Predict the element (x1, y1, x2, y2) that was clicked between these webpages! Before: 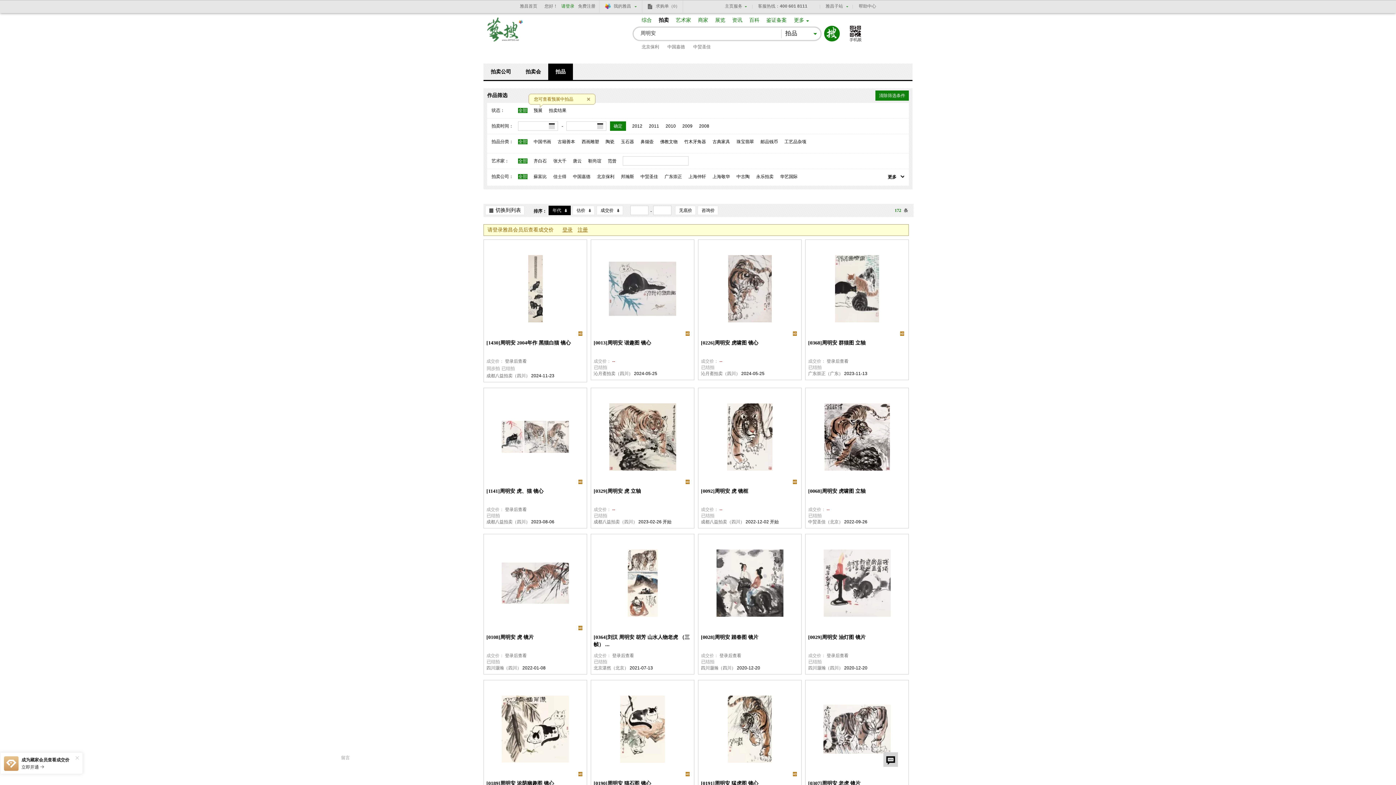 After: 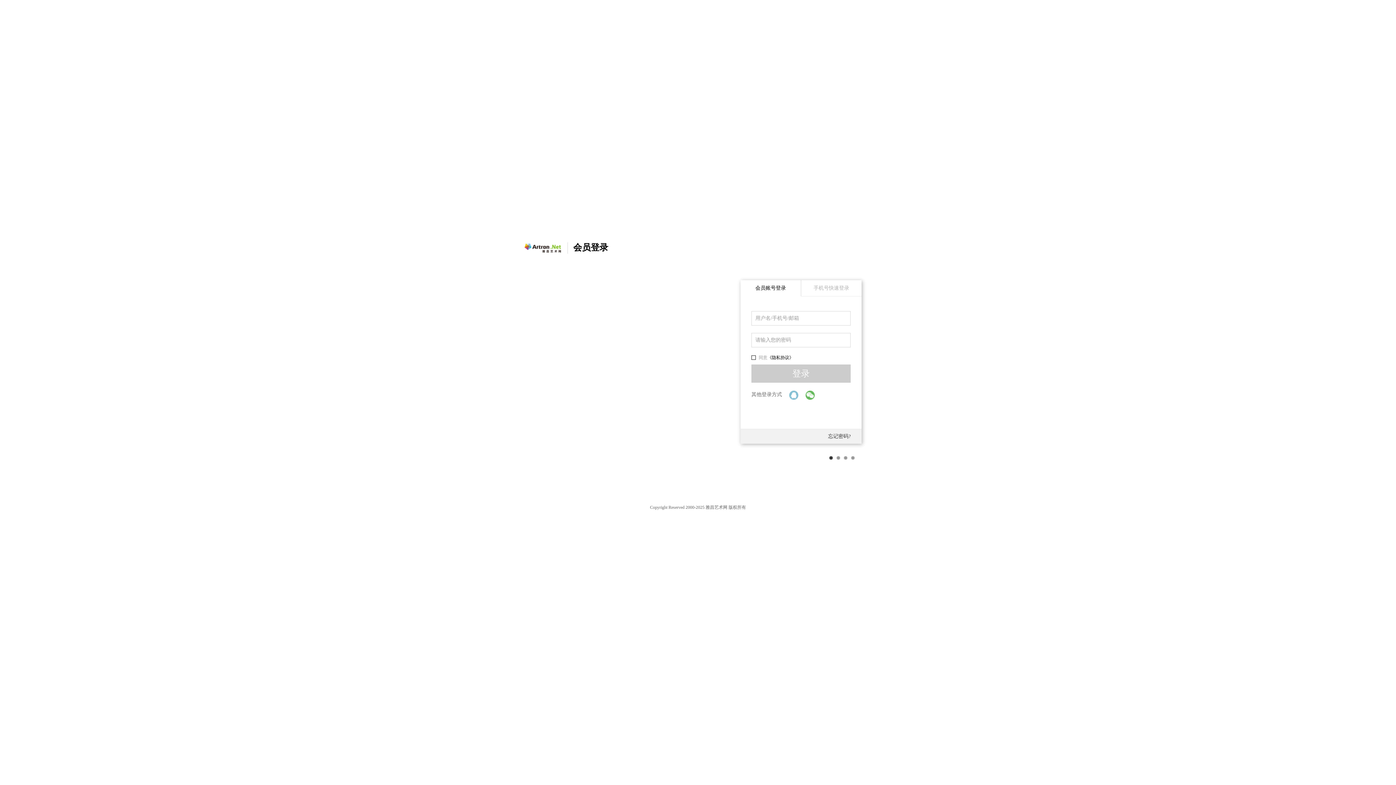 Action: bbox: (826, 358, 848, 364) label: 登录后查看